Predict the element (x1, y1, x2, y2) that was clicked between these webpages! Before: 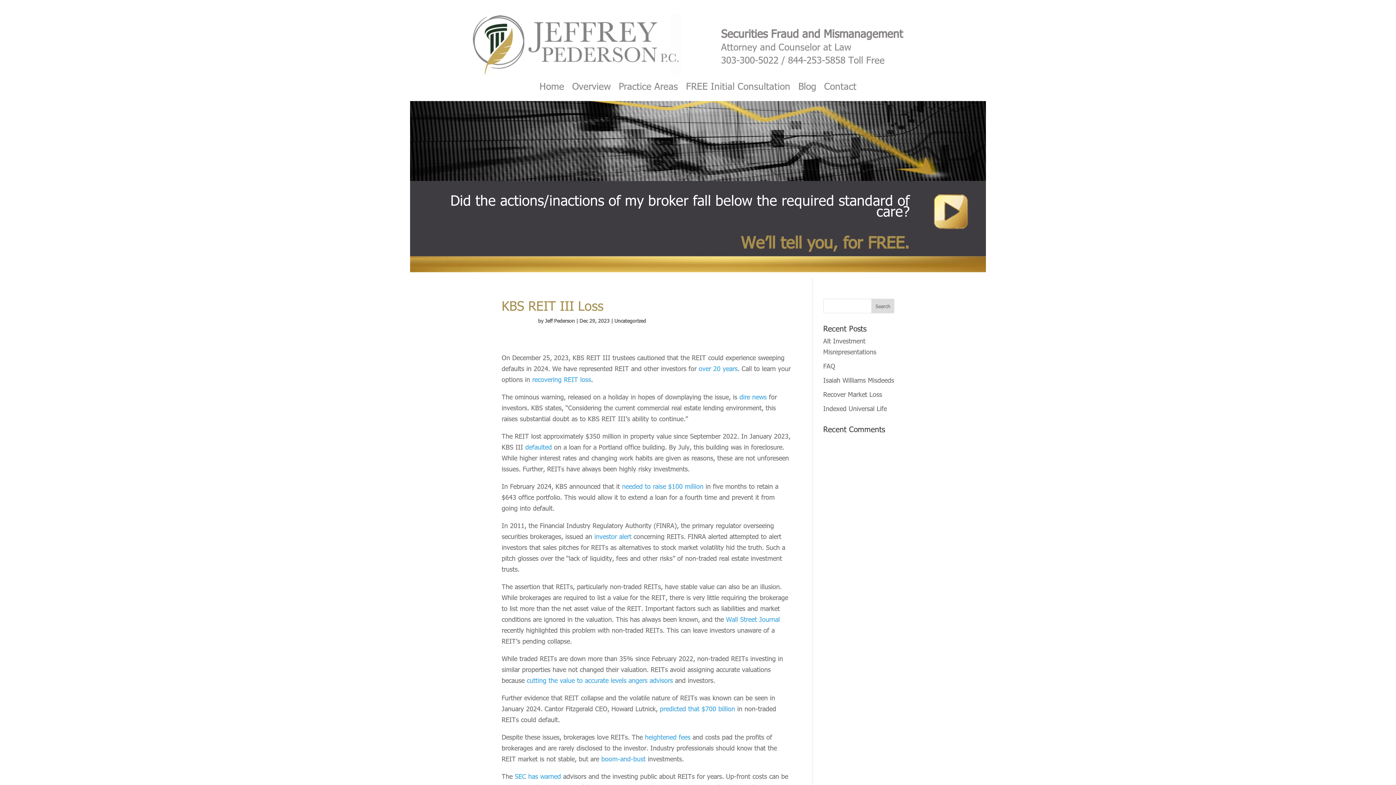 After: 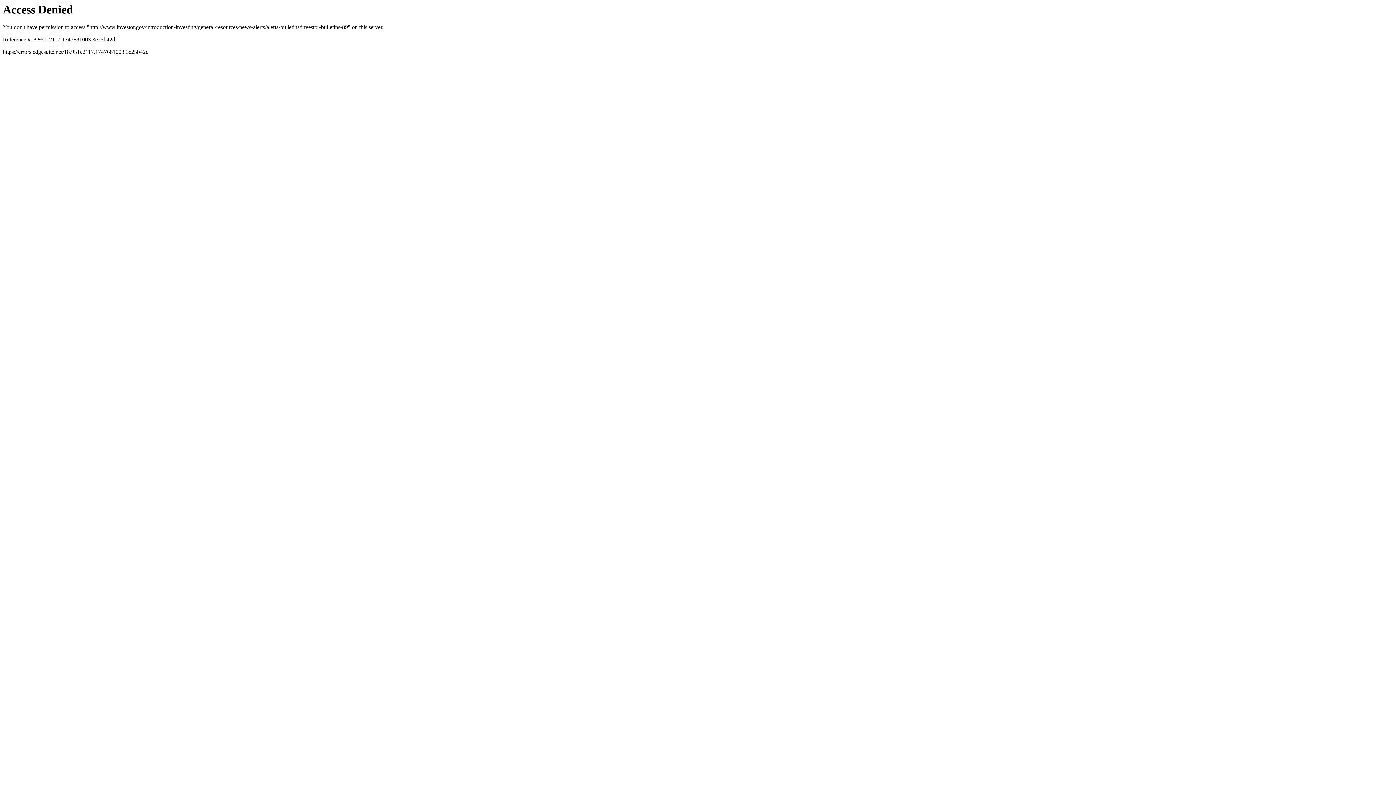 Action: label: SEC has warned bbox: (514, 772, 561, 780)